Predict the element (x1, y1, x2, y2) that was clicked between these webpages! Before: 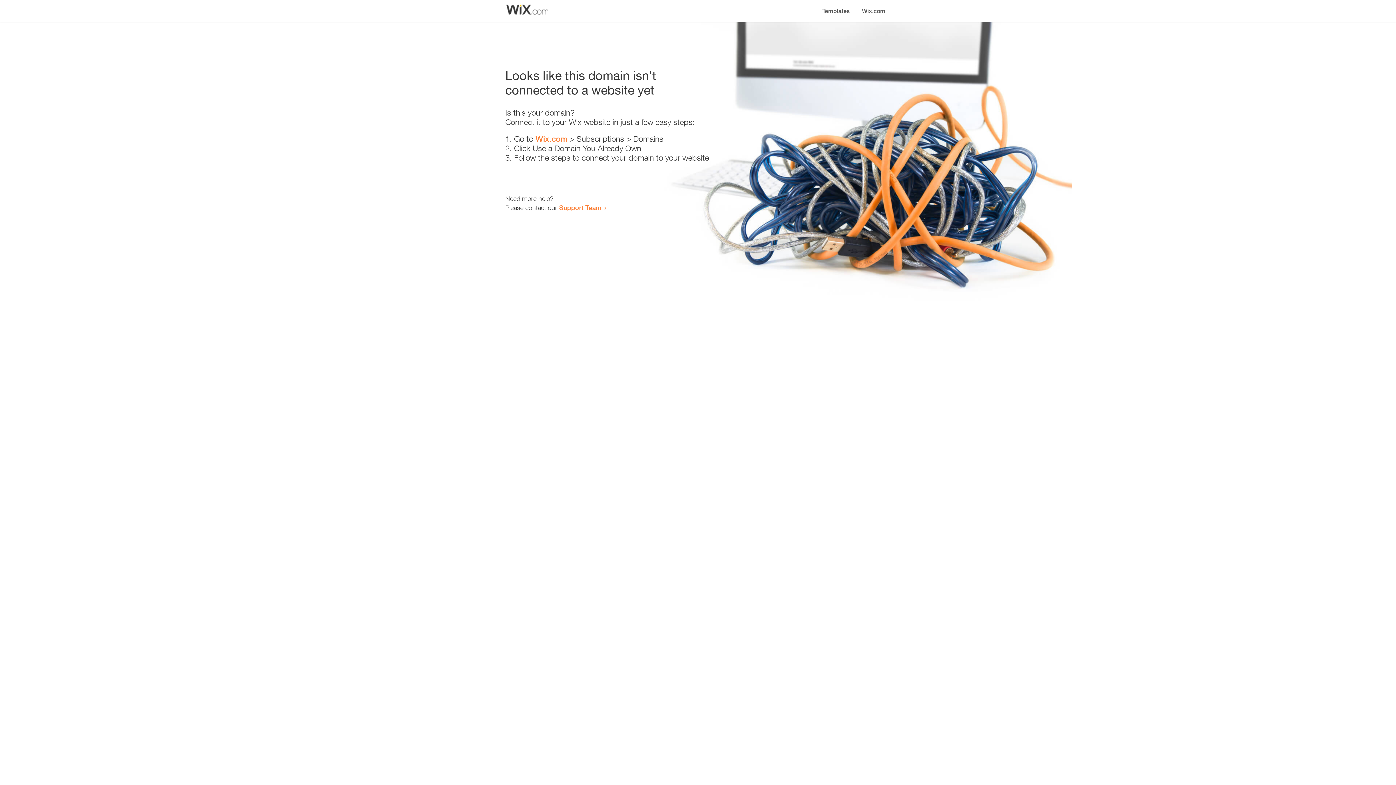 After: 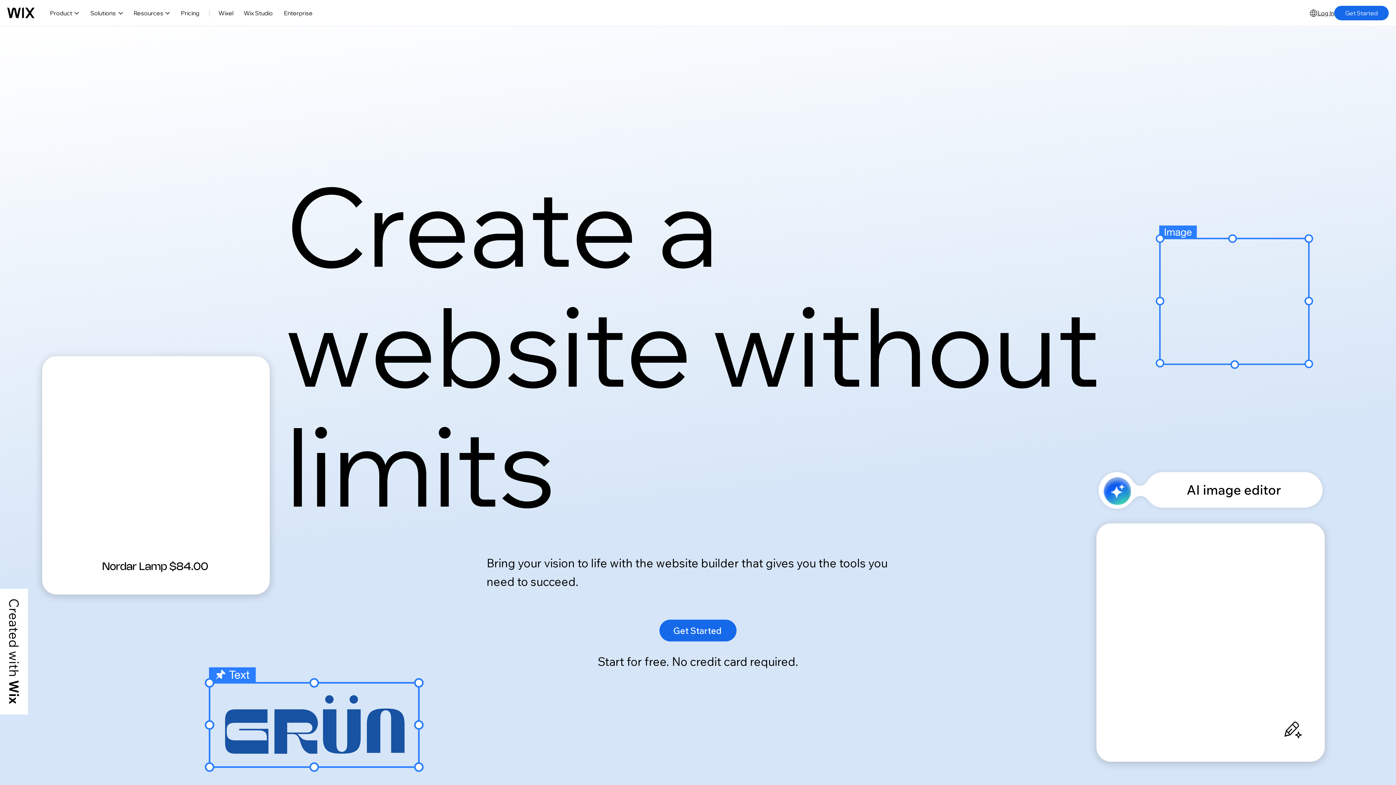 Action: bbox: (535, 134, 567, 143) label: Wix.com